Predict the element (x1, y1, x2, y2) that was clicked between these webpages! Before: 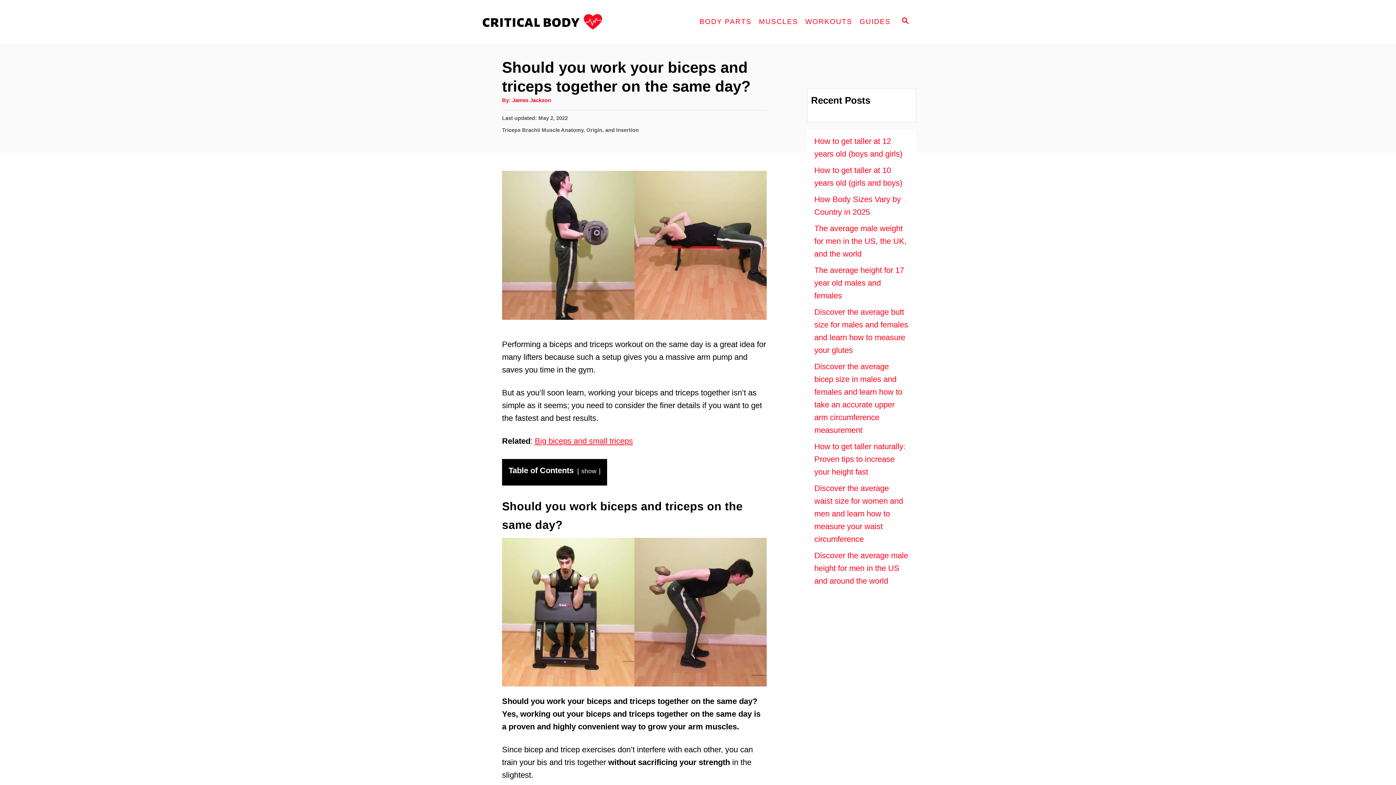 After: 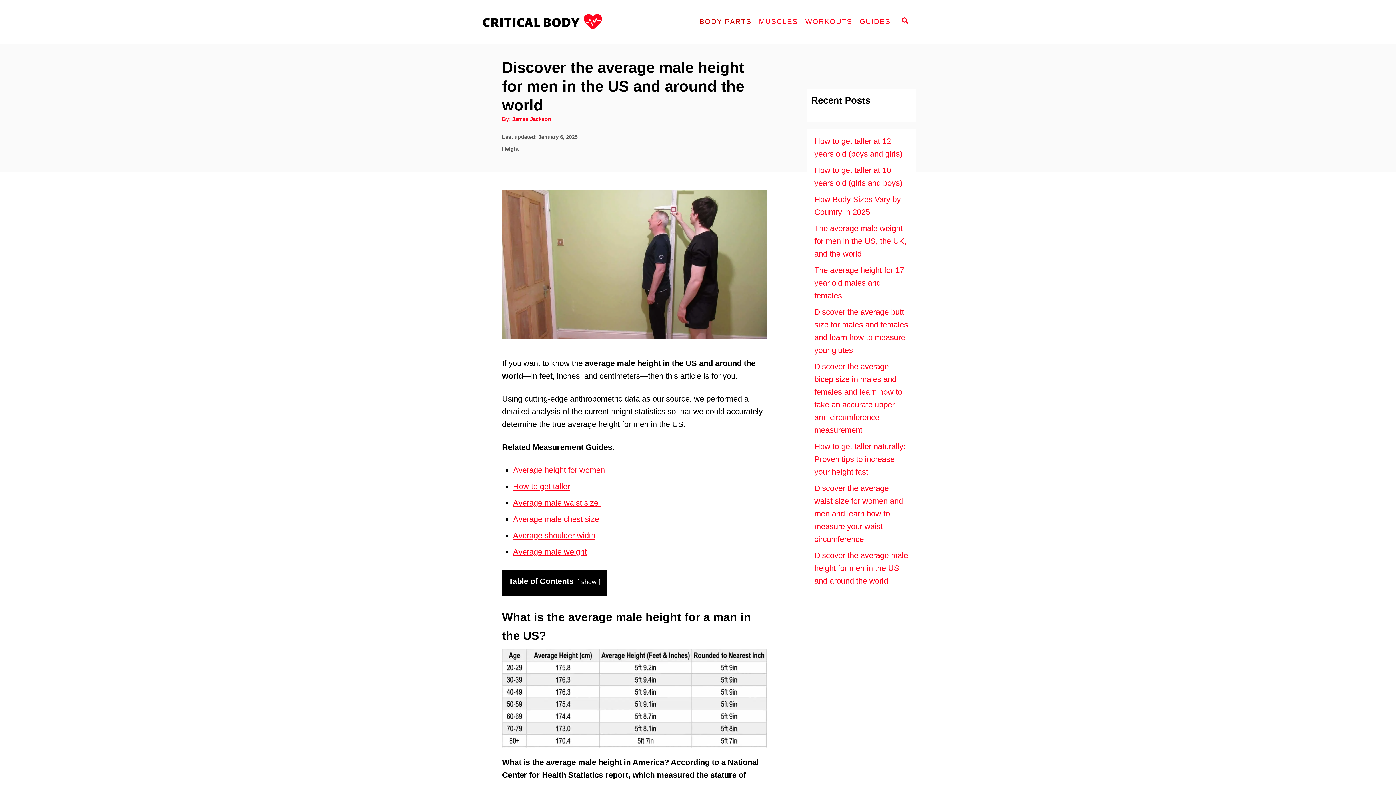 Action: bbox: (814, 547, 909, 589) label: Discover the average male height for men in the US and around the world